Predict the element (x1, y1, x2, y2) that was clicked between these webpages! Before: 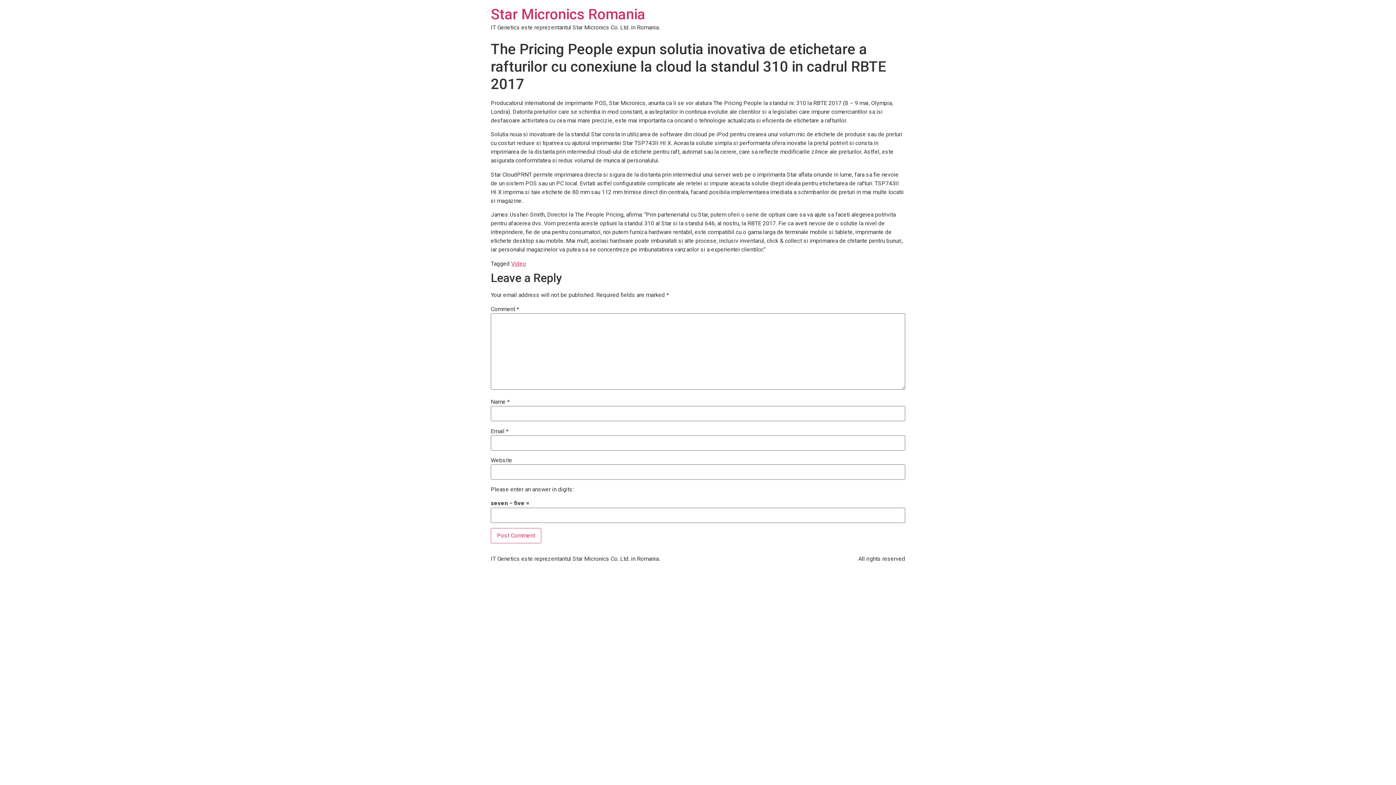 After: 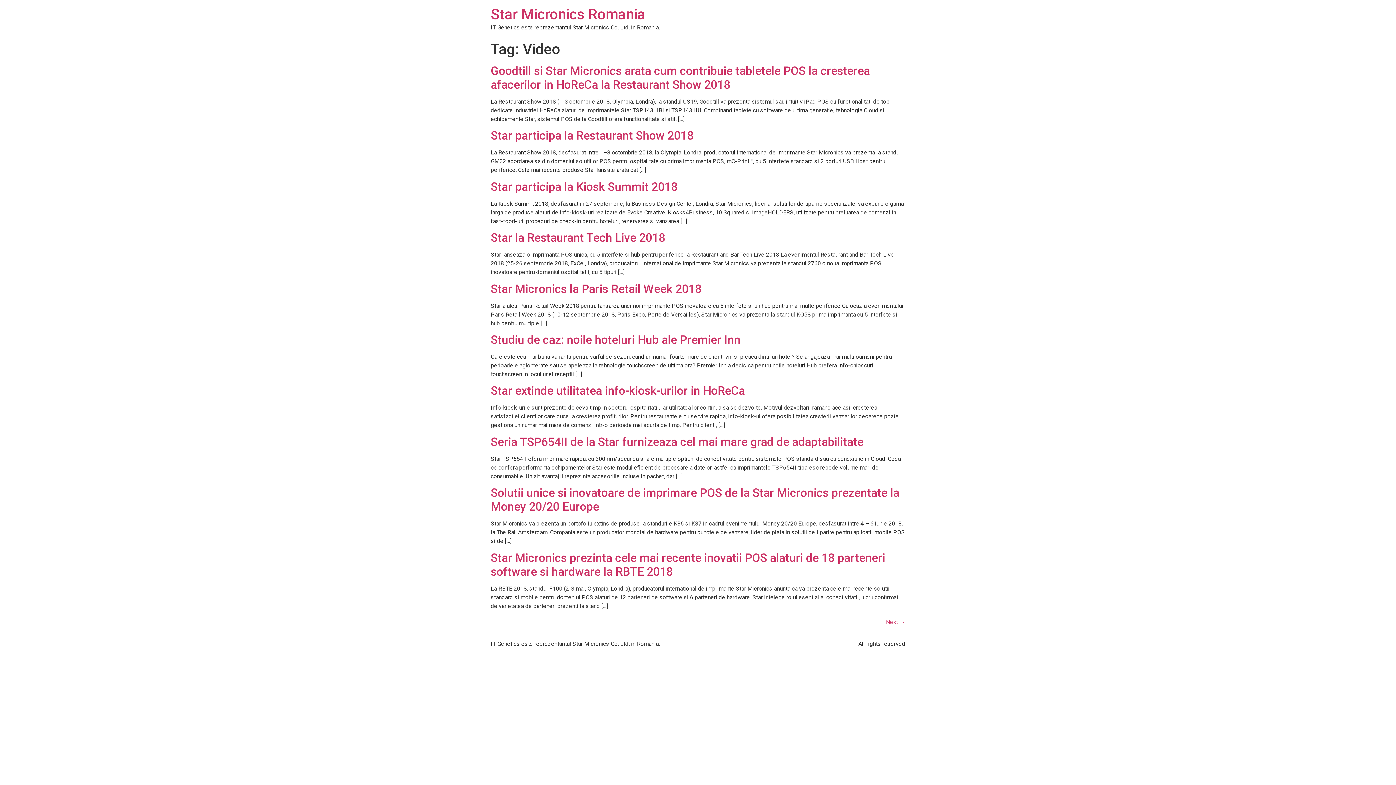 Action: bbox: (511, 260, 526, 267) label: Video